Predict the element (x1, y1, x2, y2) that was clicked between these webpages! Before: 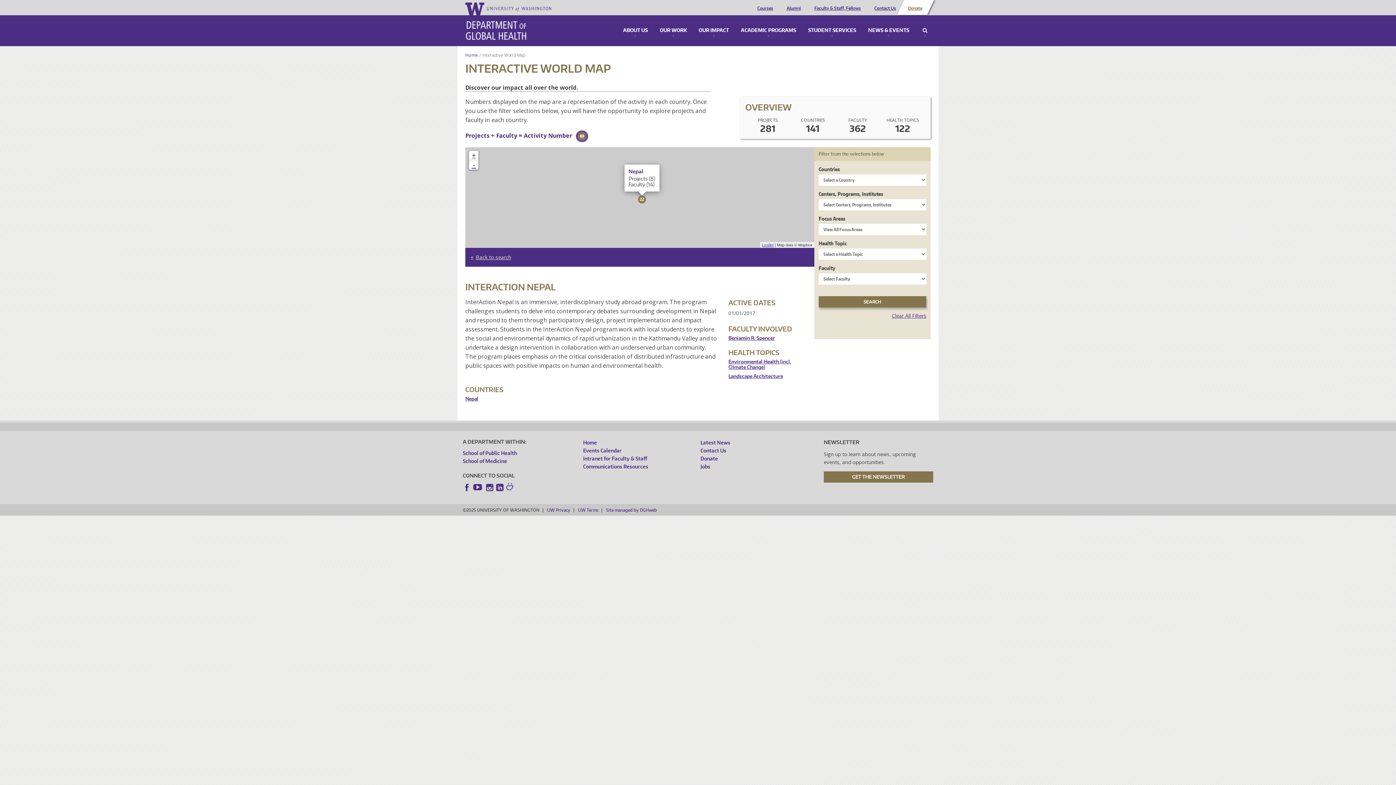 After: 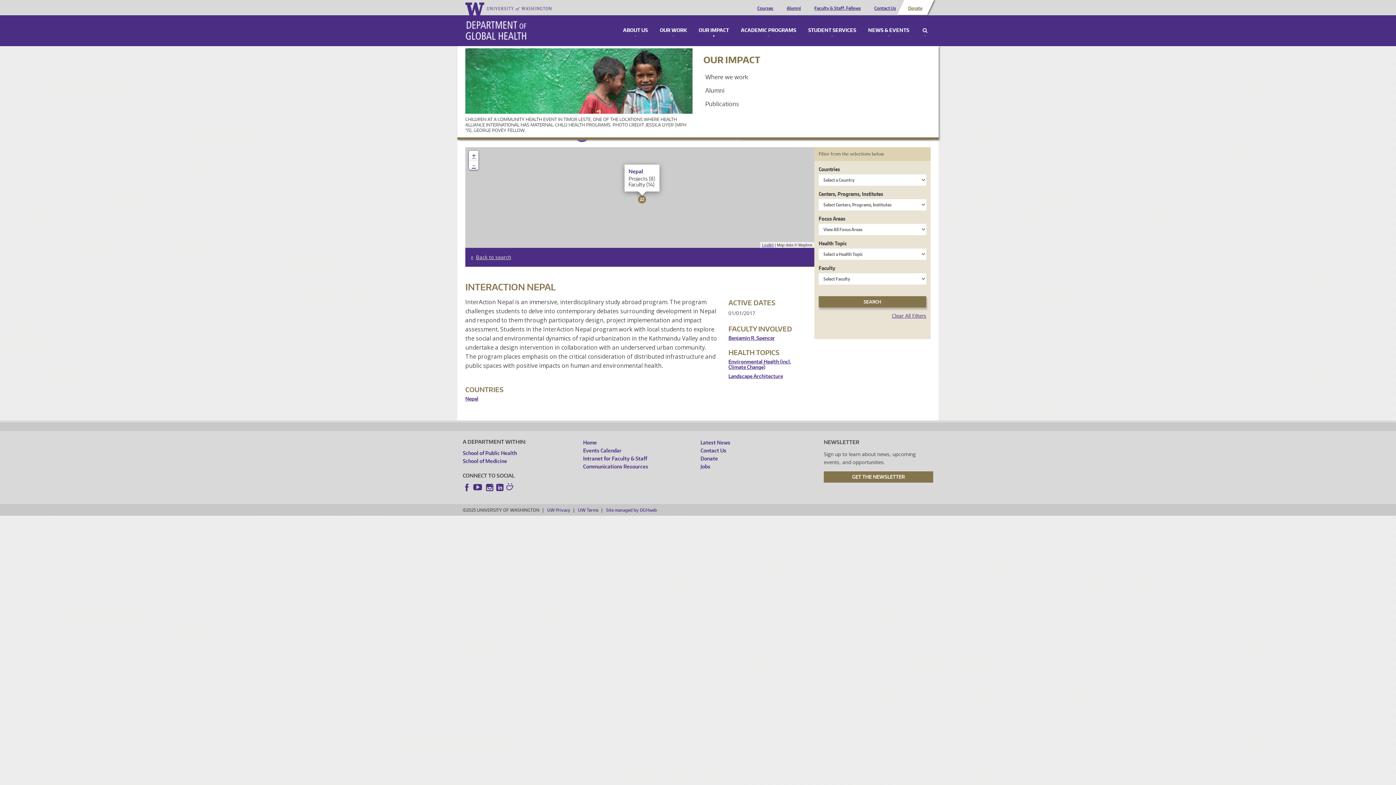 Action: label: OUR IMPACT bbox: (697, 28, 730, 37)